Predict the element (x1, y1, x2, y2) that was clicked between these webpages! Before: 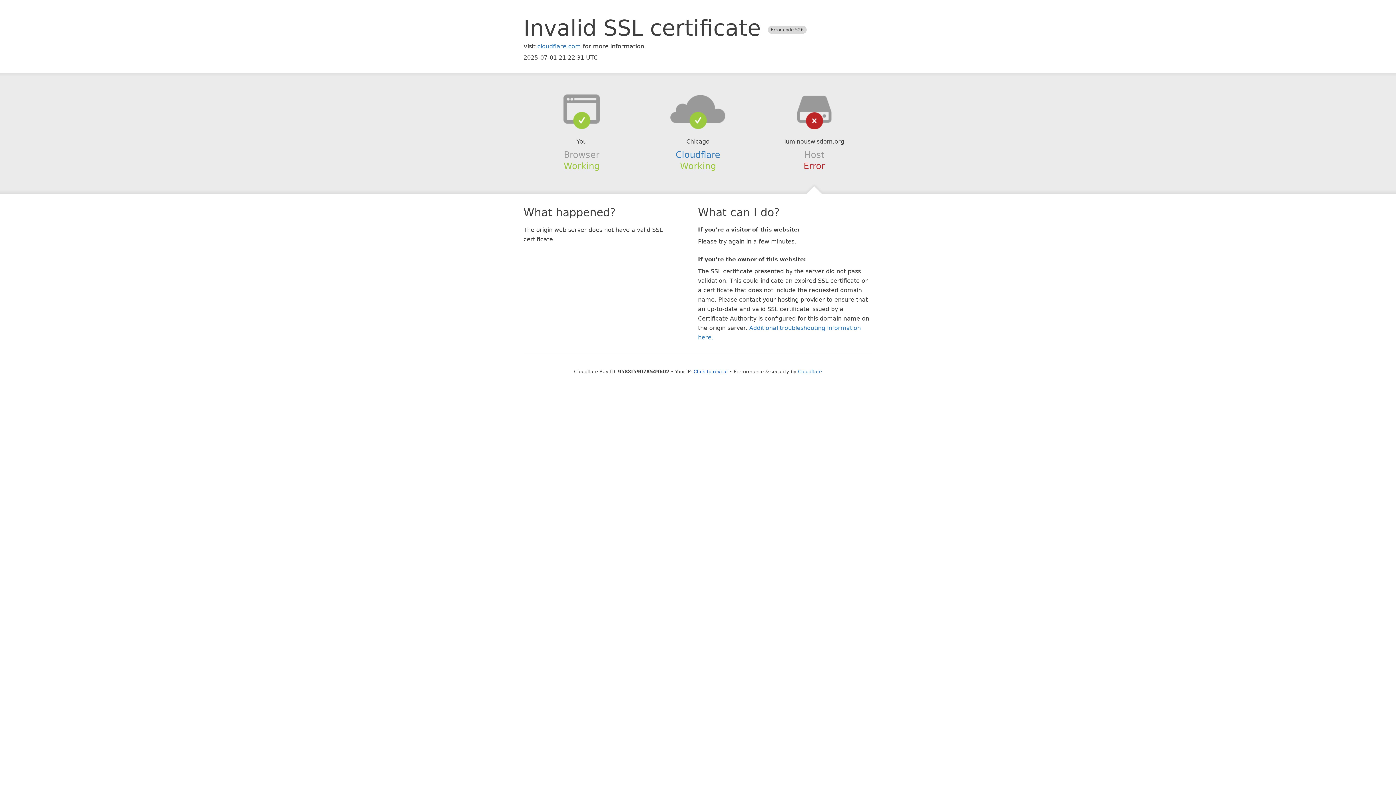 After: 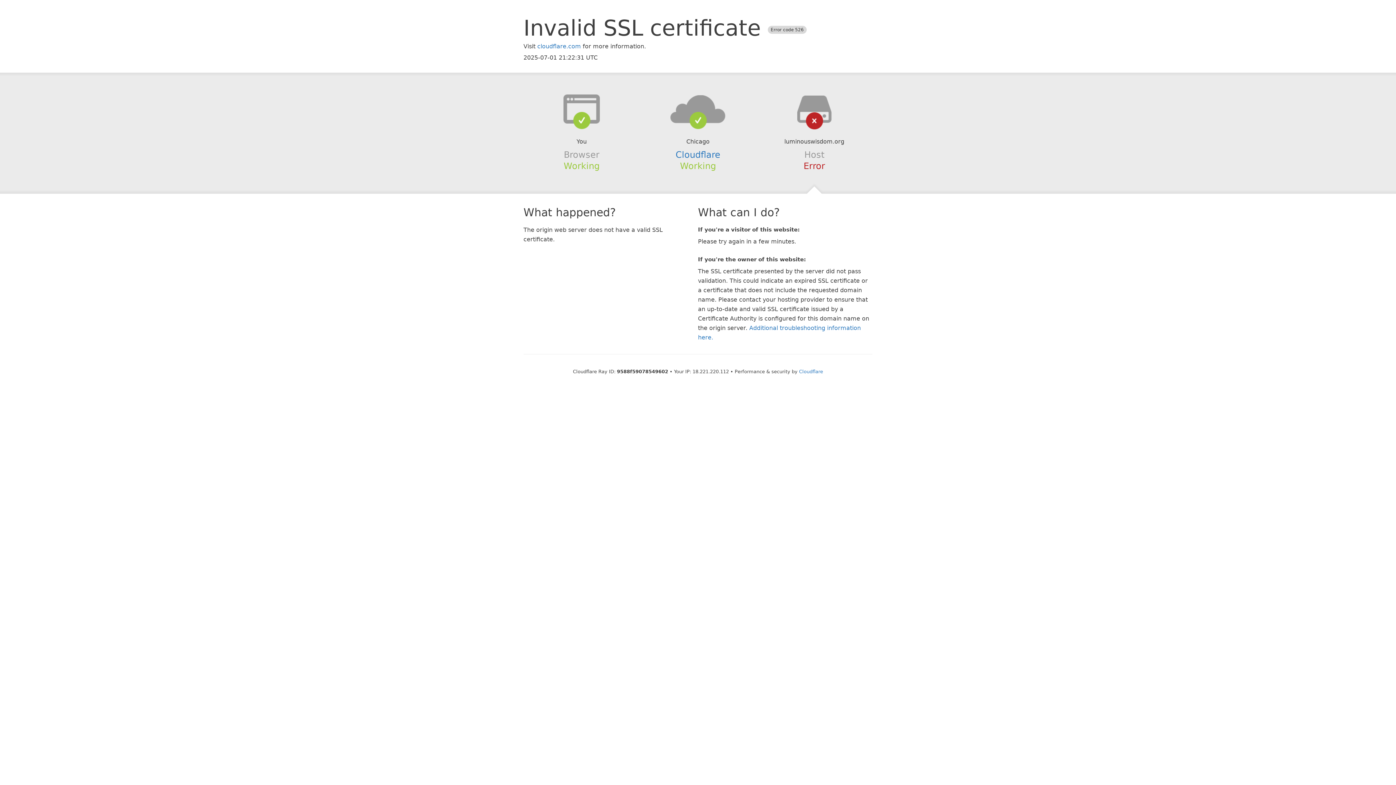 Action: bbox: (693, 368, 728, 374) label: Click to reveal